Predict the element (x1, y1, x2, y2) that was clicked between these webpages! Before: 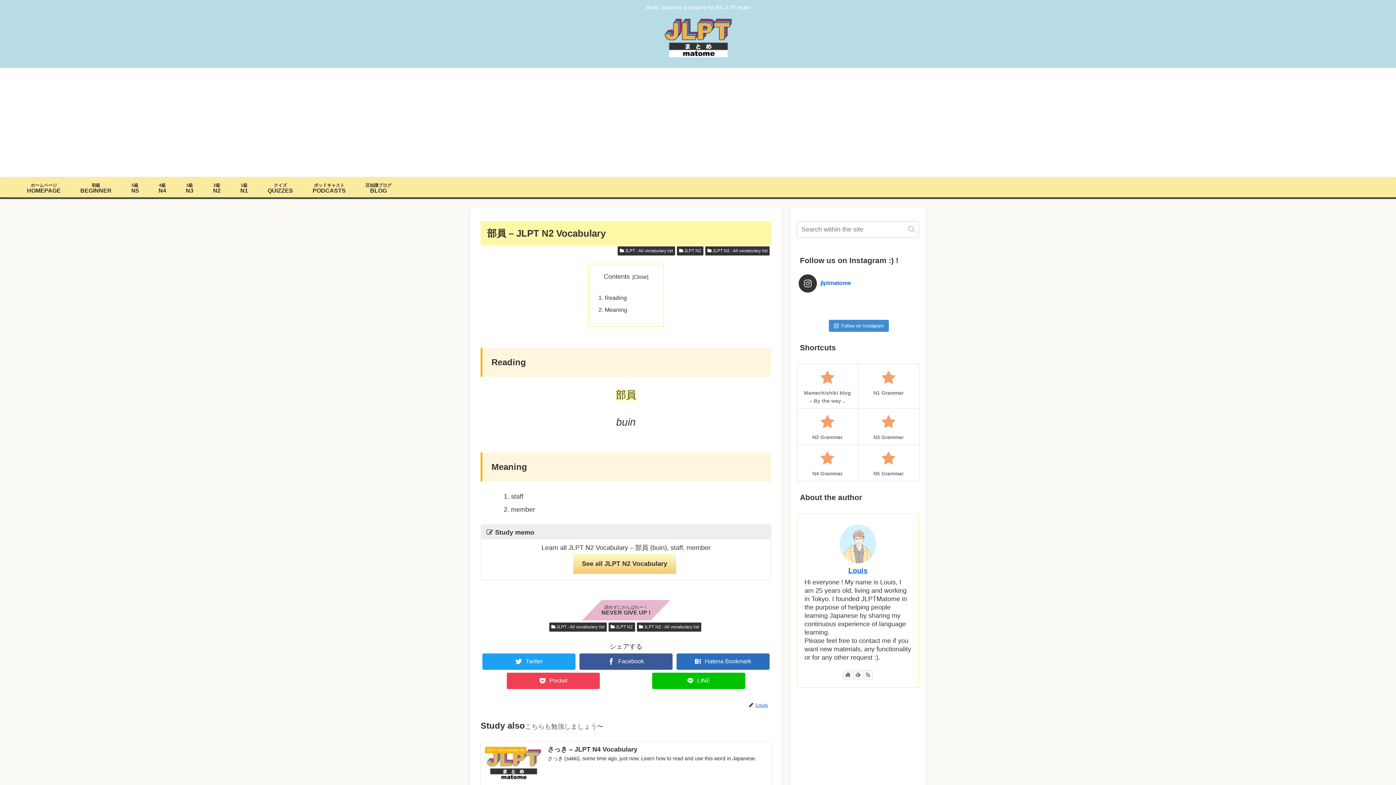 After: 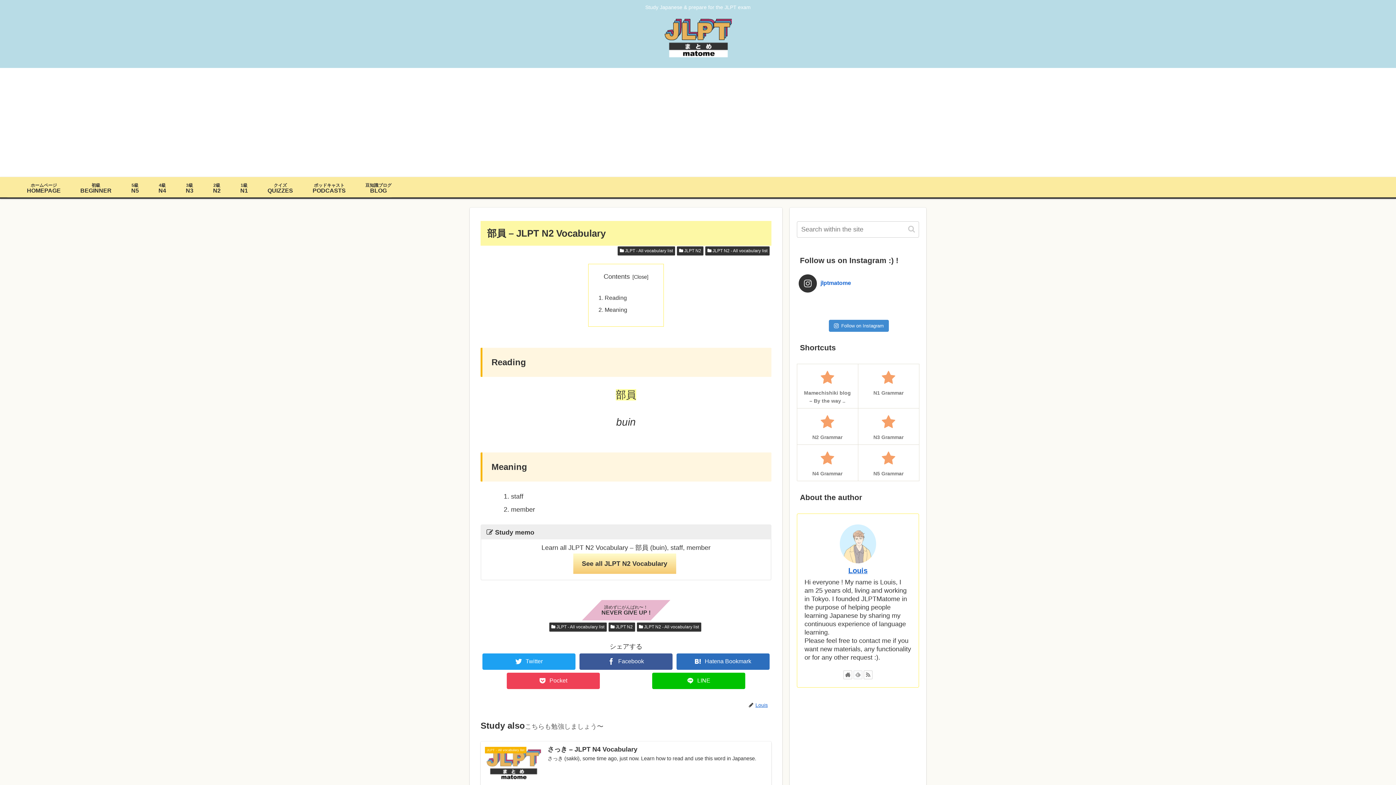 Action: bbox: (853, 670, 862, 679)